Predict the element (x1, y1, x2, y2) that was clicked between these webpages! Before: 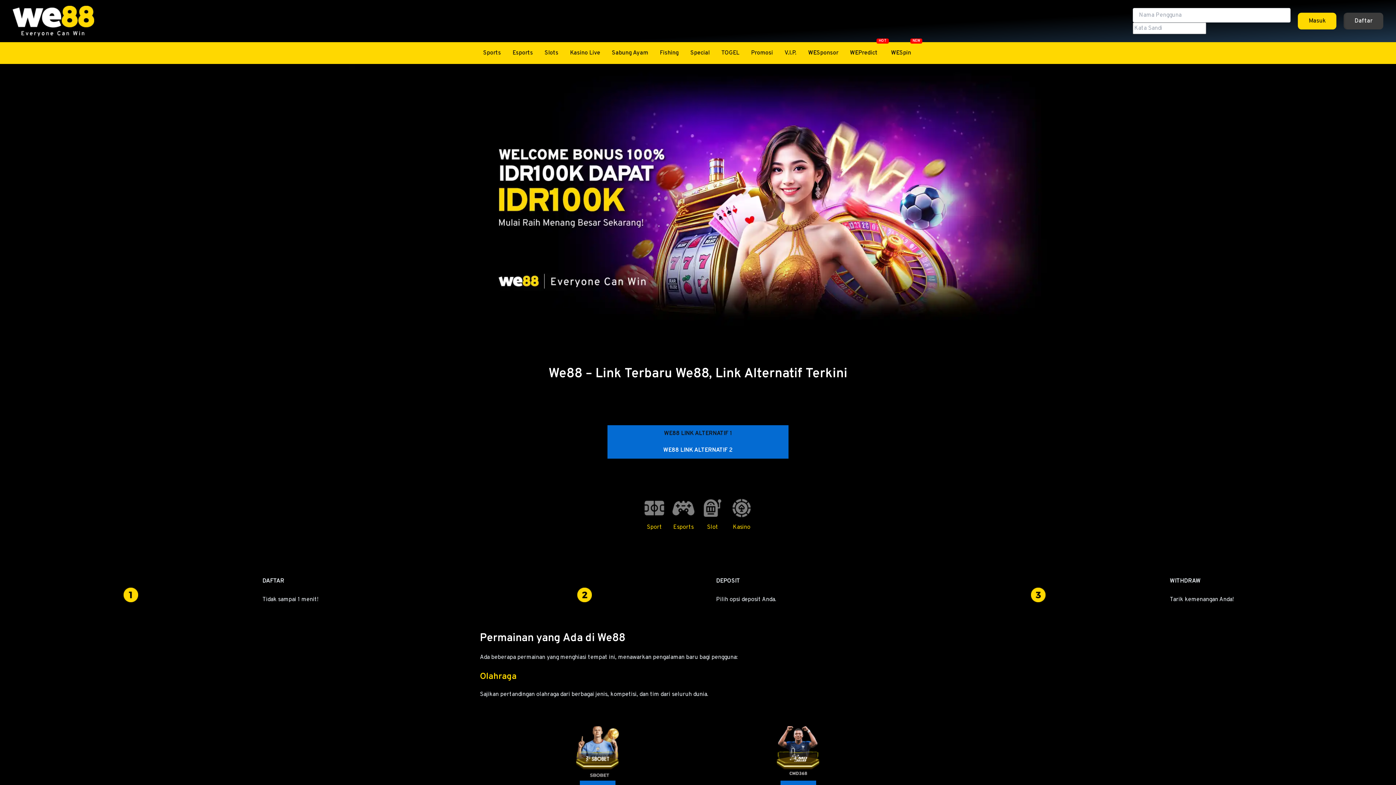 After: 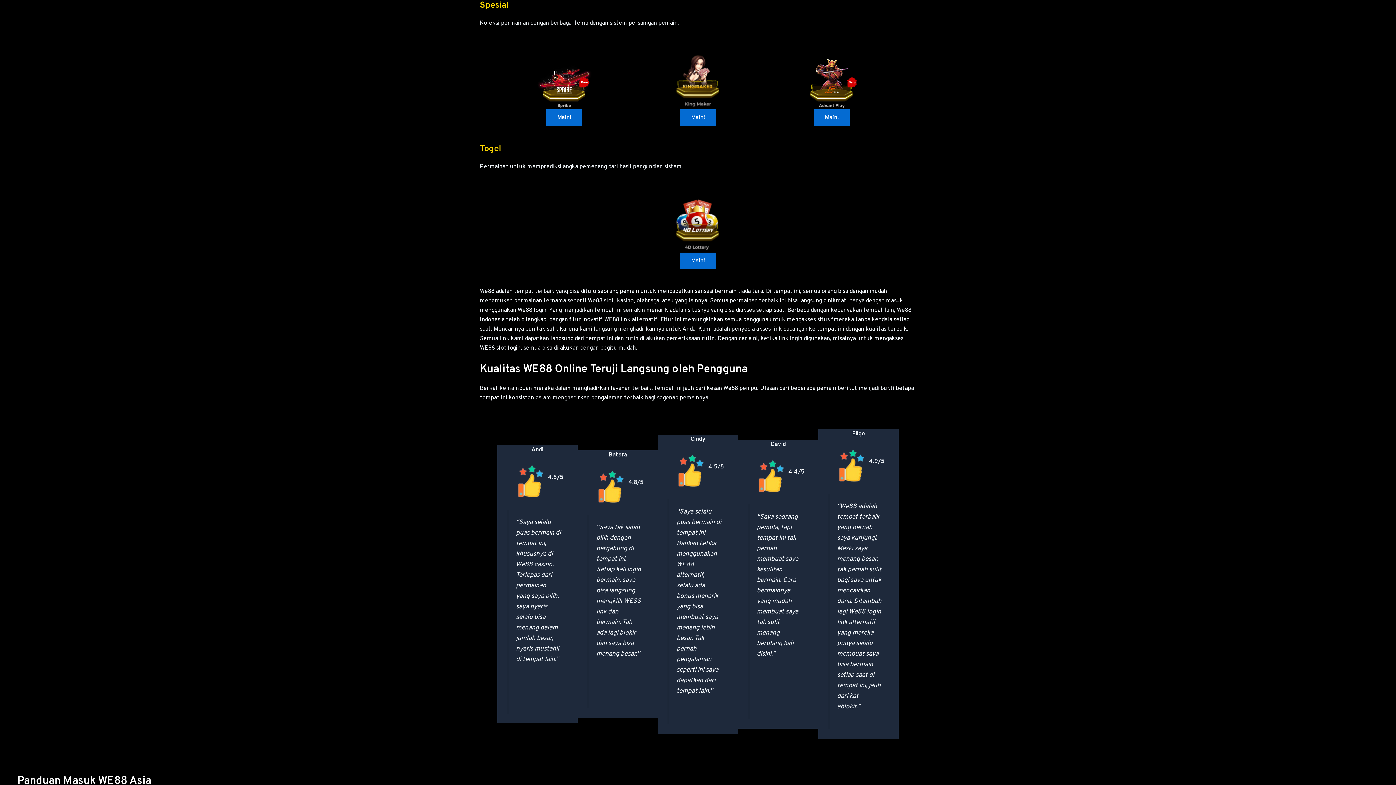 Action: bbox: (684, 42, 715, 64) label: Special